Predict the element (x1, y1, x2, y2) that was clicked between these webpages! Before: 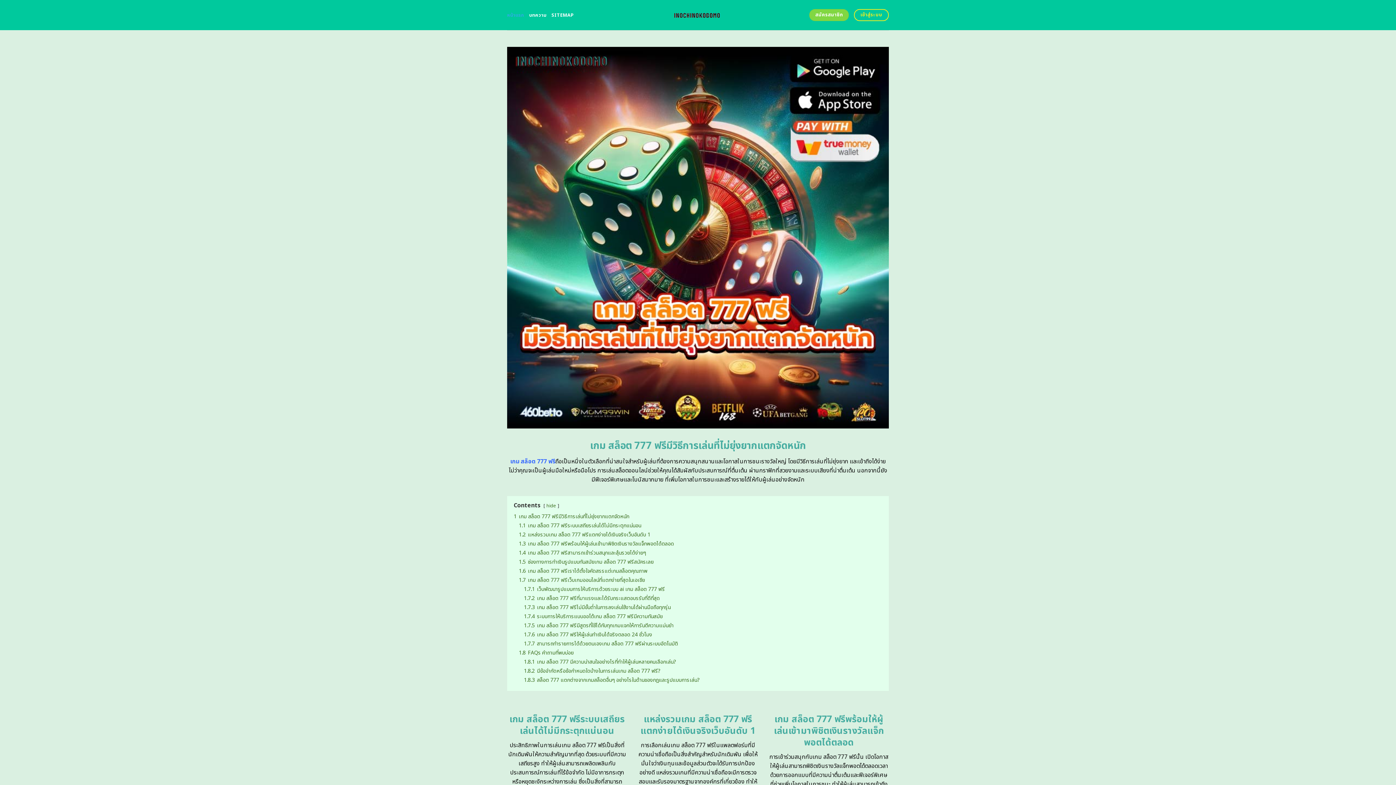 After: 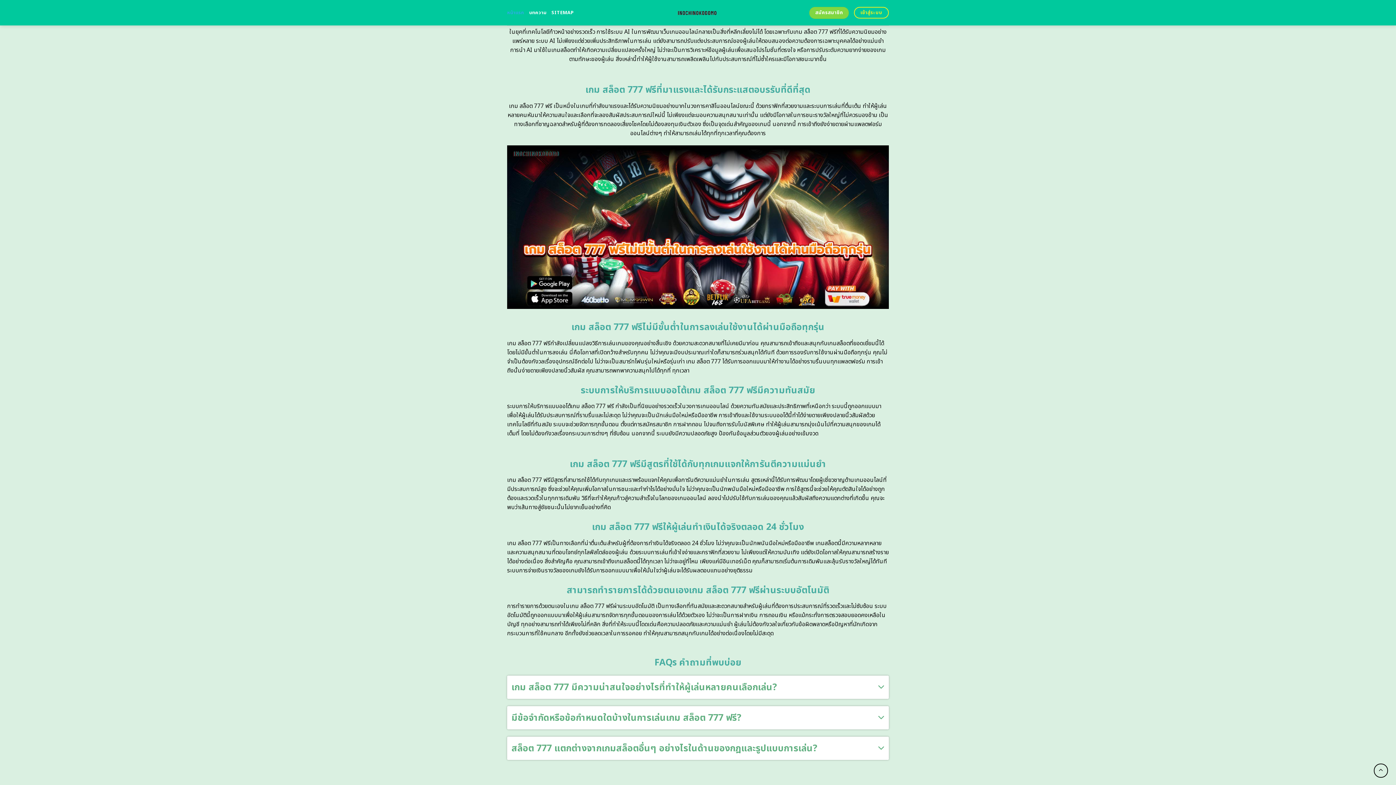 Action: bbox: (524, 585, 665, 593) label: 1.7.1 เว็บพัฒนารูปแบบการให้บริการด้วยระบบ ai เกม สล็อต 777 ฟรี